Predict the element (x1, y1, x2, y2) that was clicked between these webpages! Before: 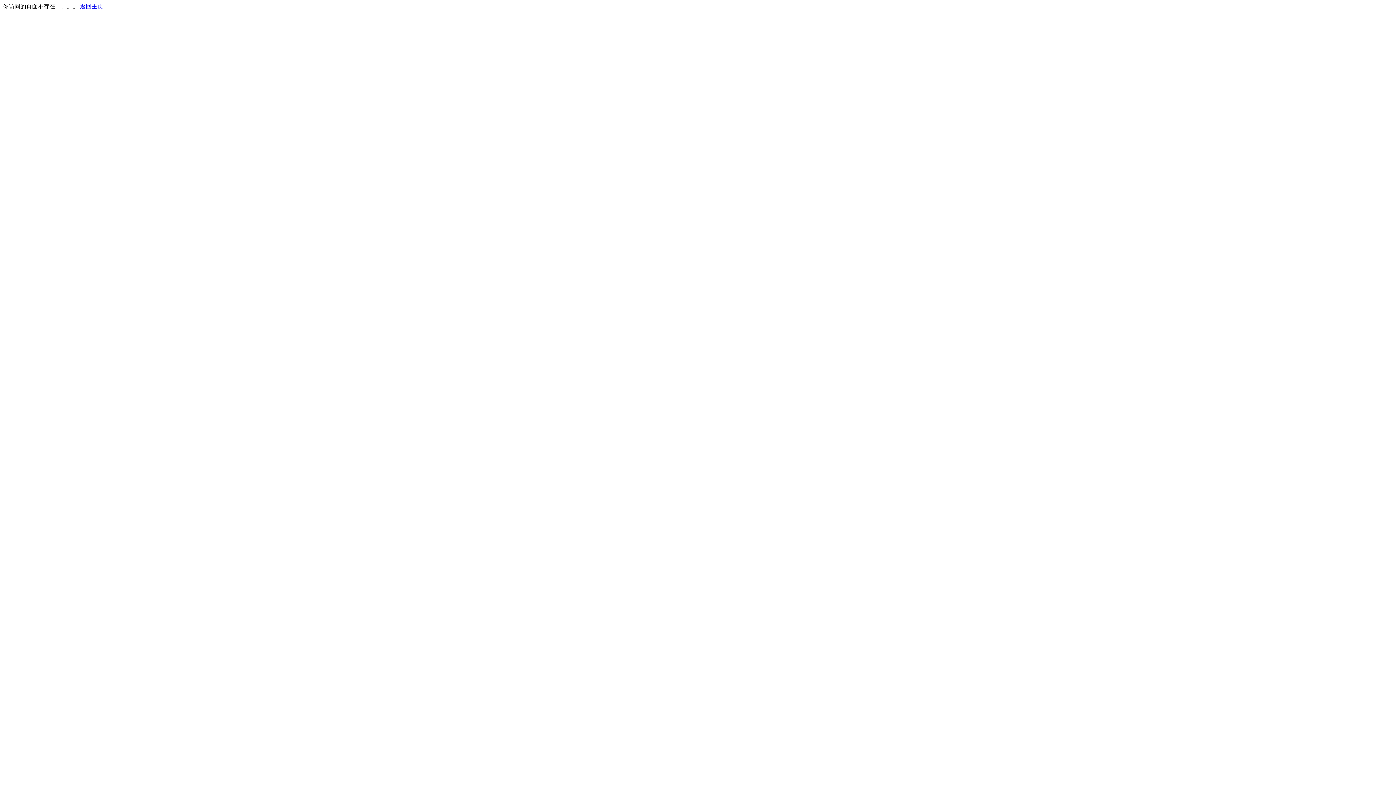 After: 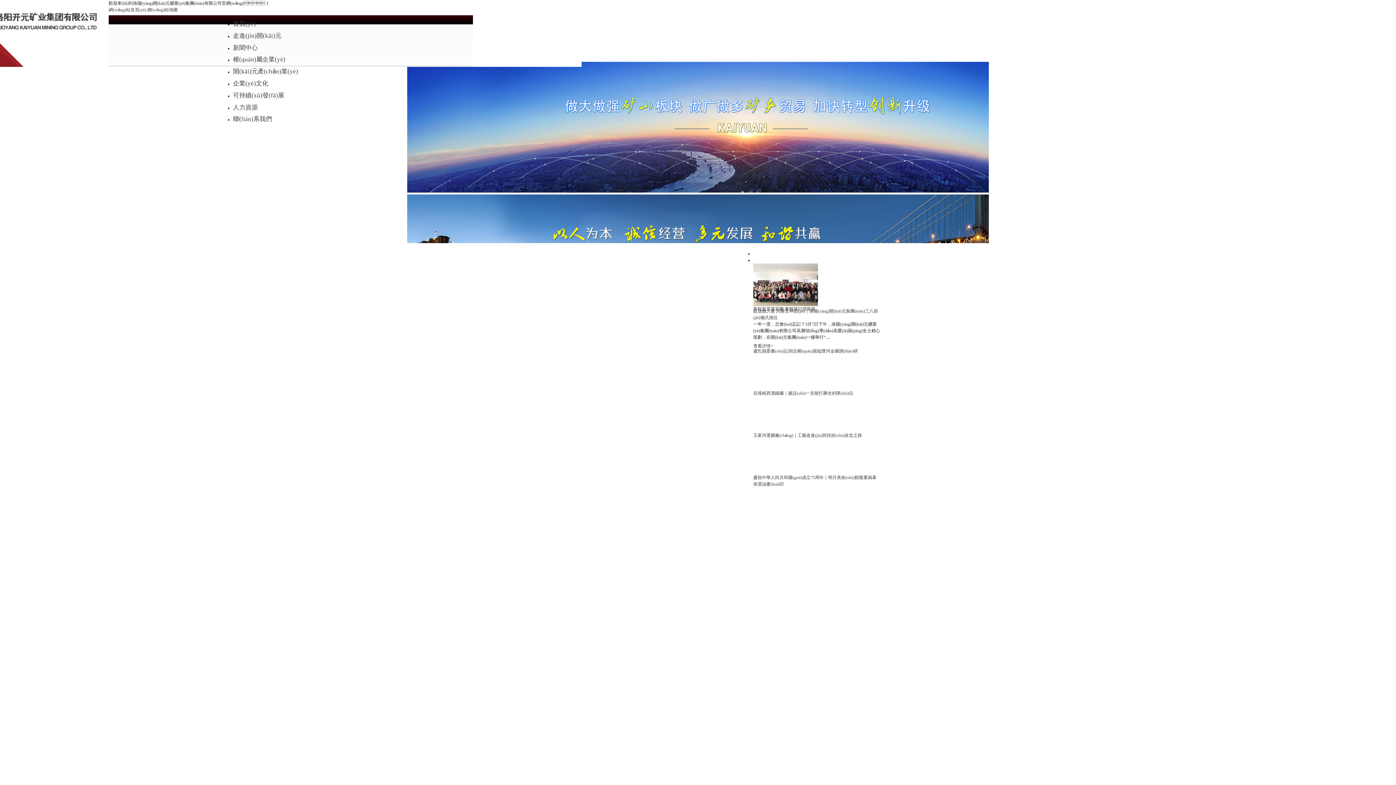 Action: bbox: (80, 3, 103, 9) label: 返回主页